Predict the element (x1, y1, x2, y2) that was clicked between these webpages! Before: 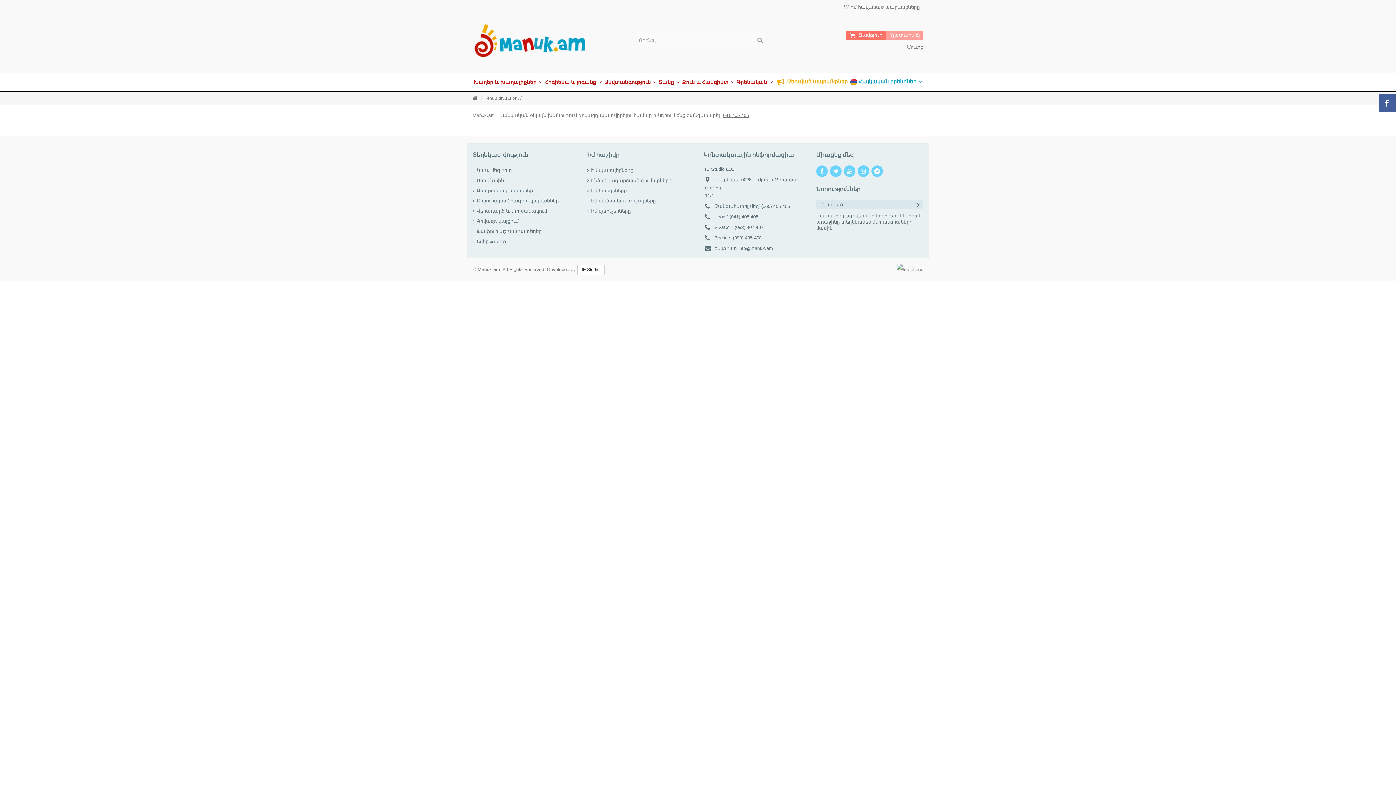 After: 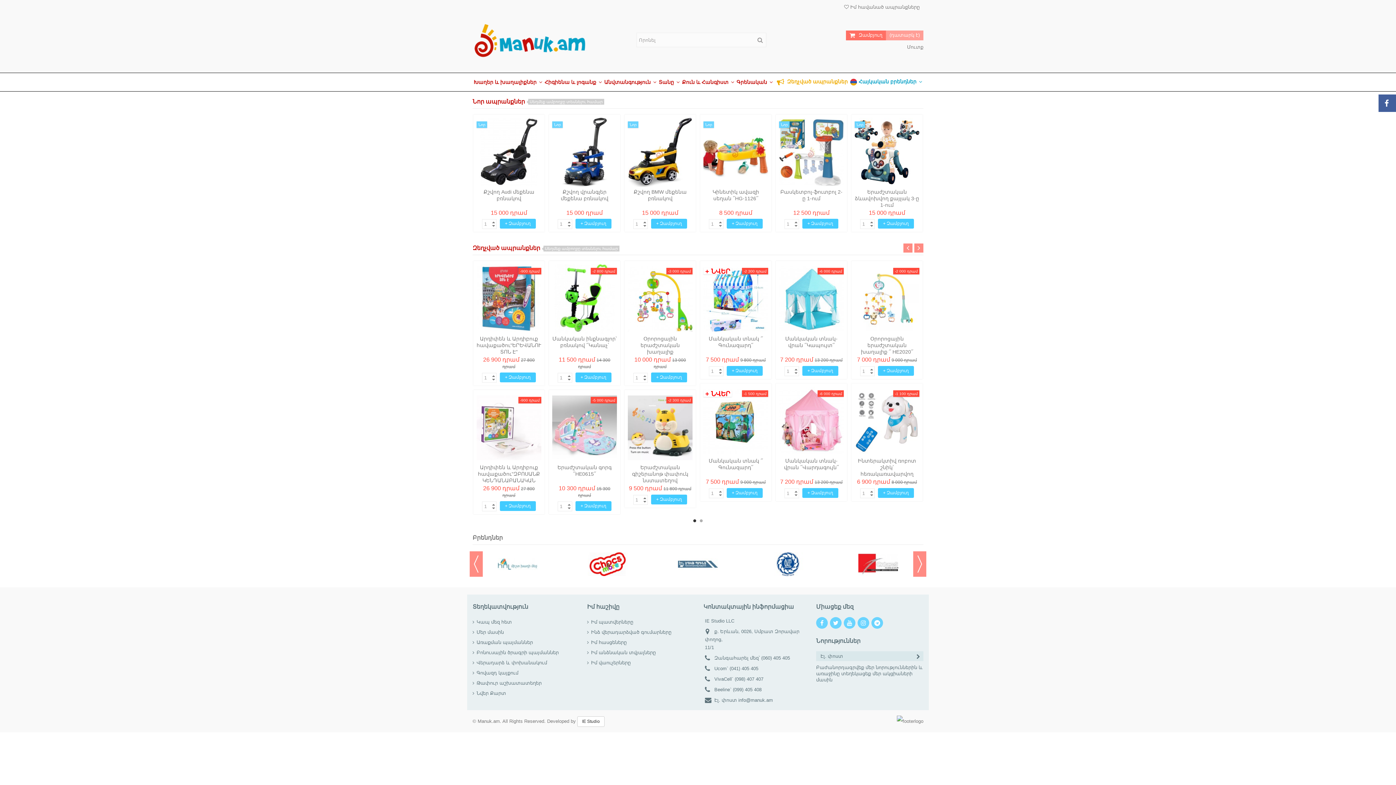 Action: bbox: (472, 93, 477, 102)